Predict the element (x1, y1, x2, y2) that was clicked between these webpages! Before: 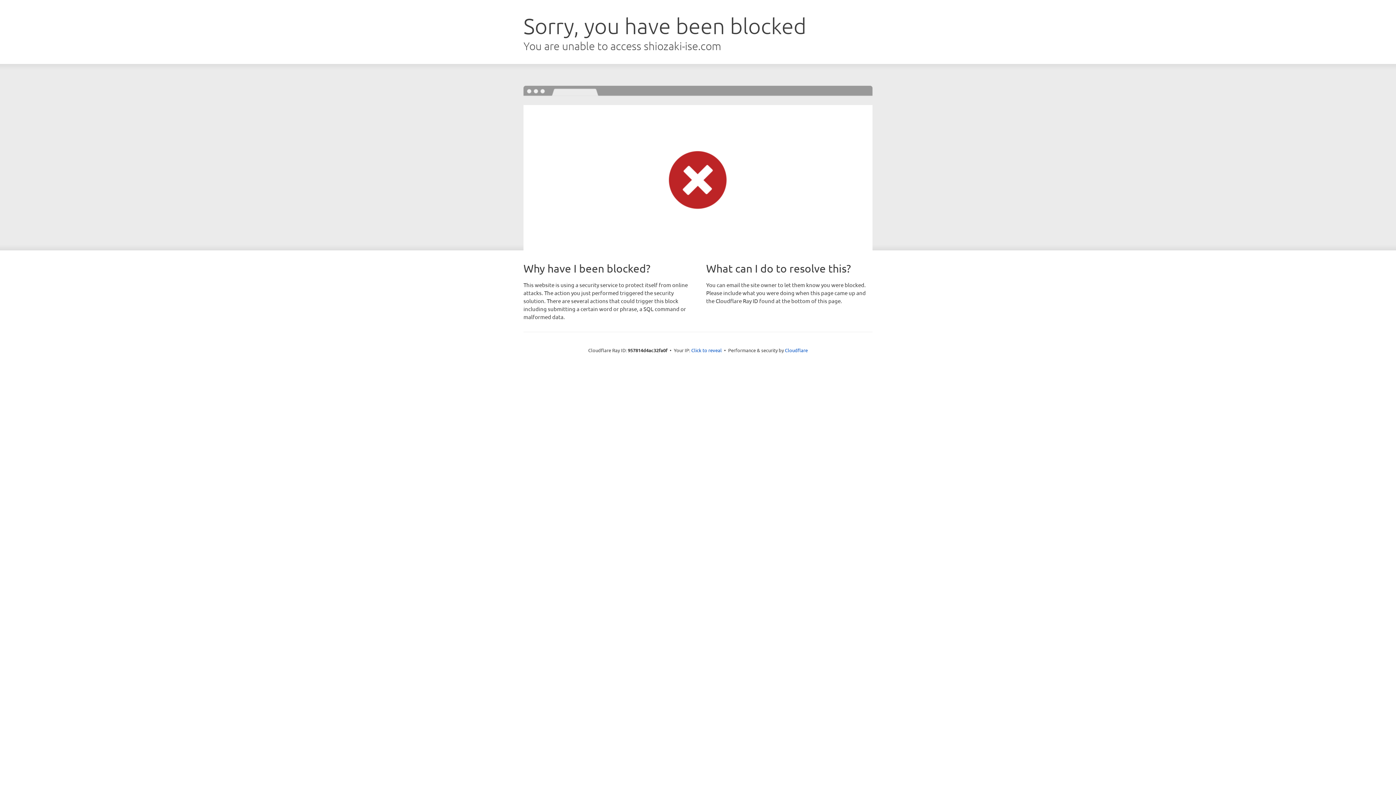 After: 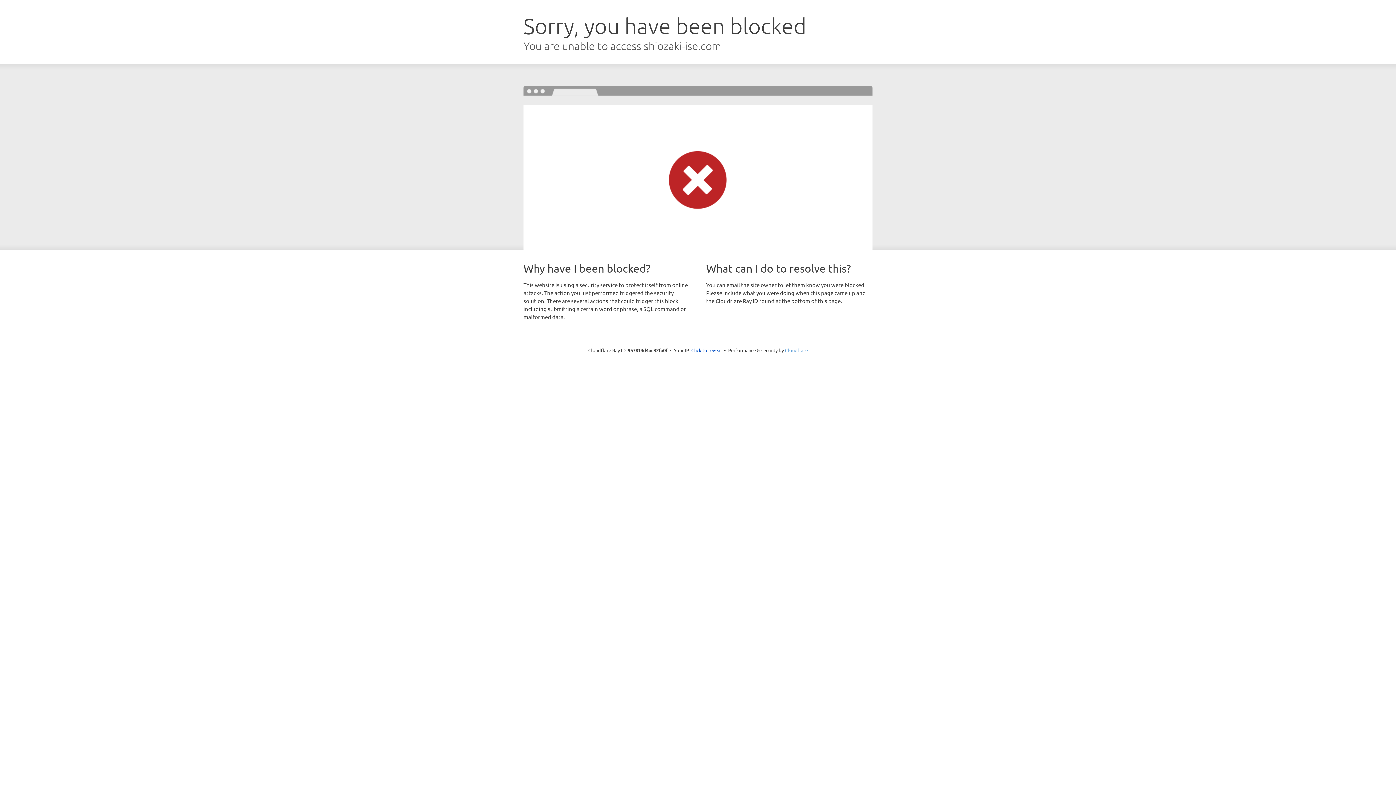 Action: label: Cloudflare bbox: (785, 347, 808, 353)